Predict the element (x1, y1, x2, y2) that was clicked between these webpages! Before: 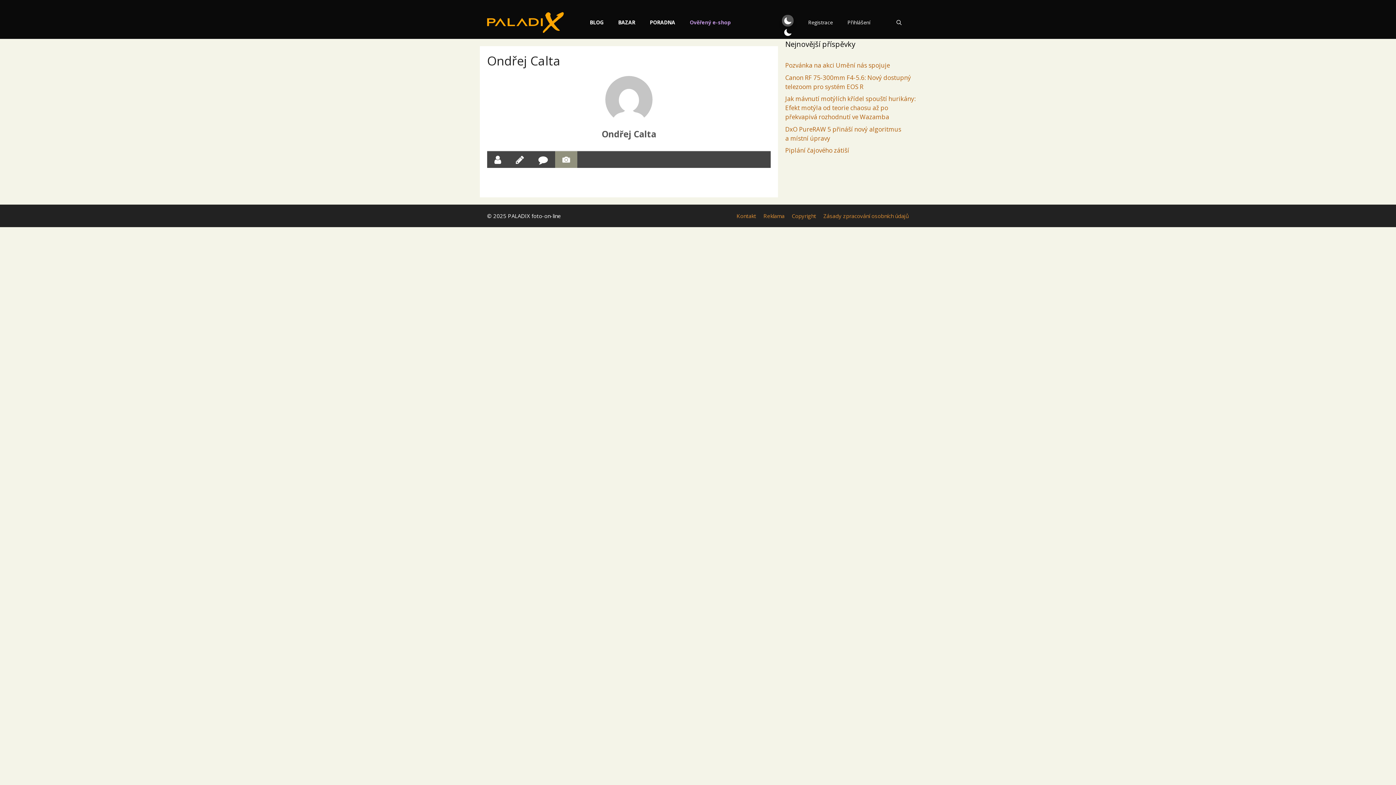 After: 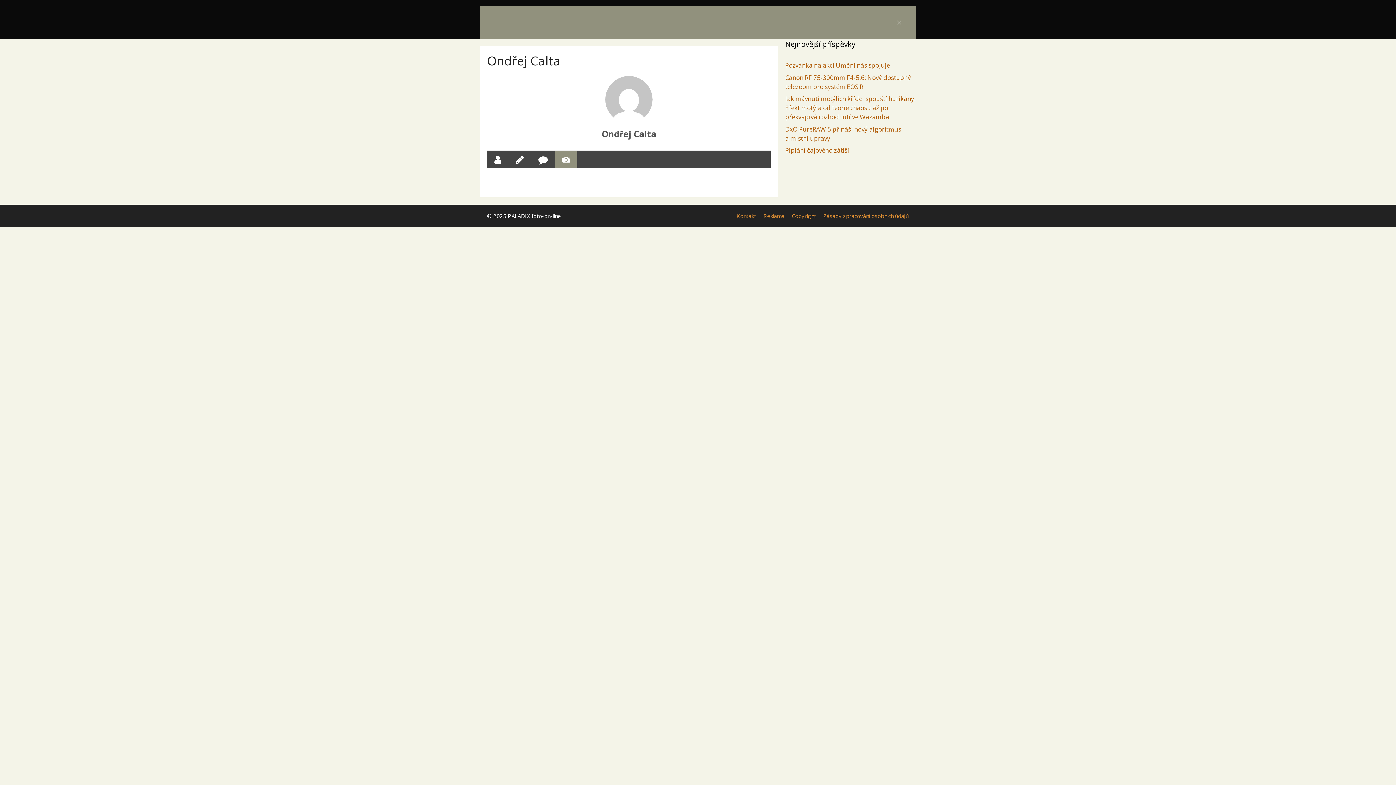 Action: label: Otevřít vyhledávání bbox: (889, 6, 909, 38)